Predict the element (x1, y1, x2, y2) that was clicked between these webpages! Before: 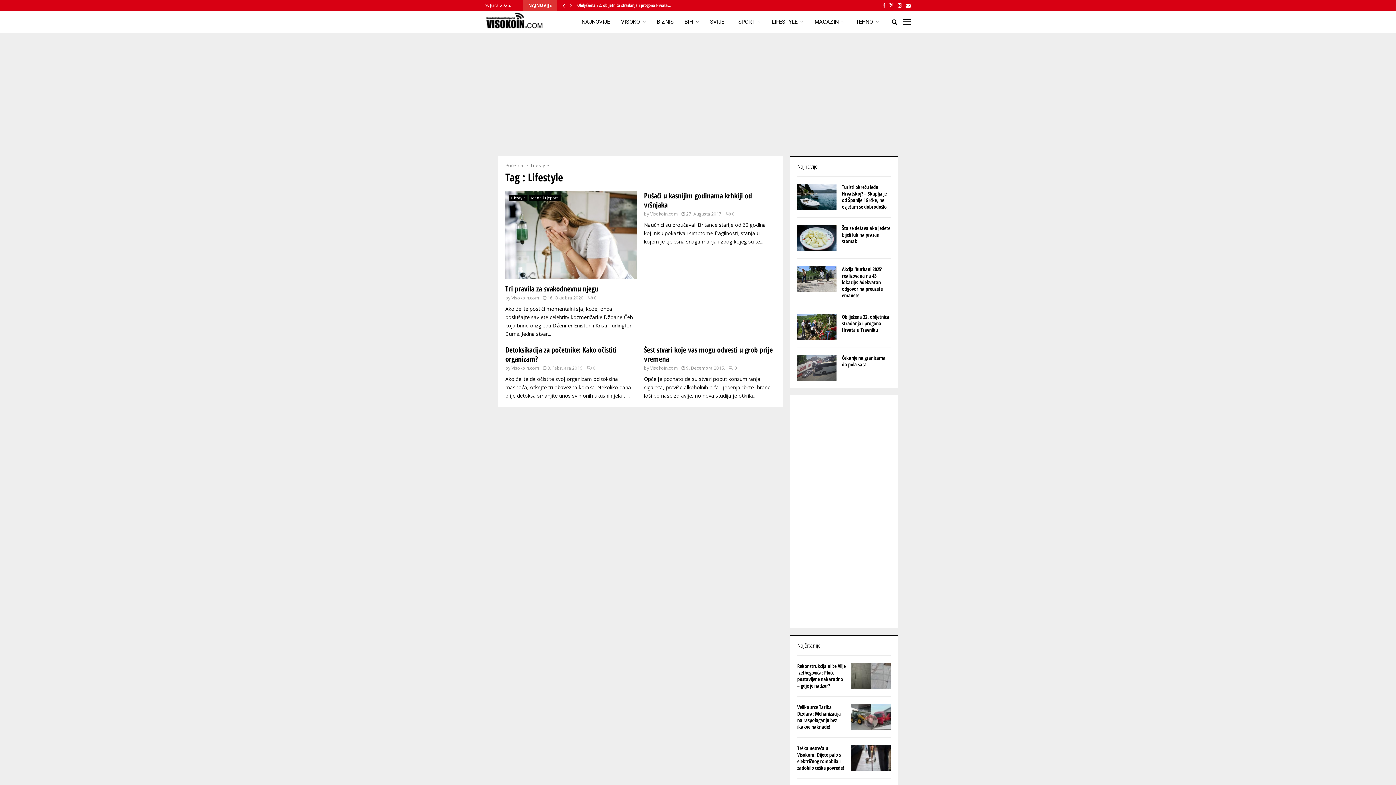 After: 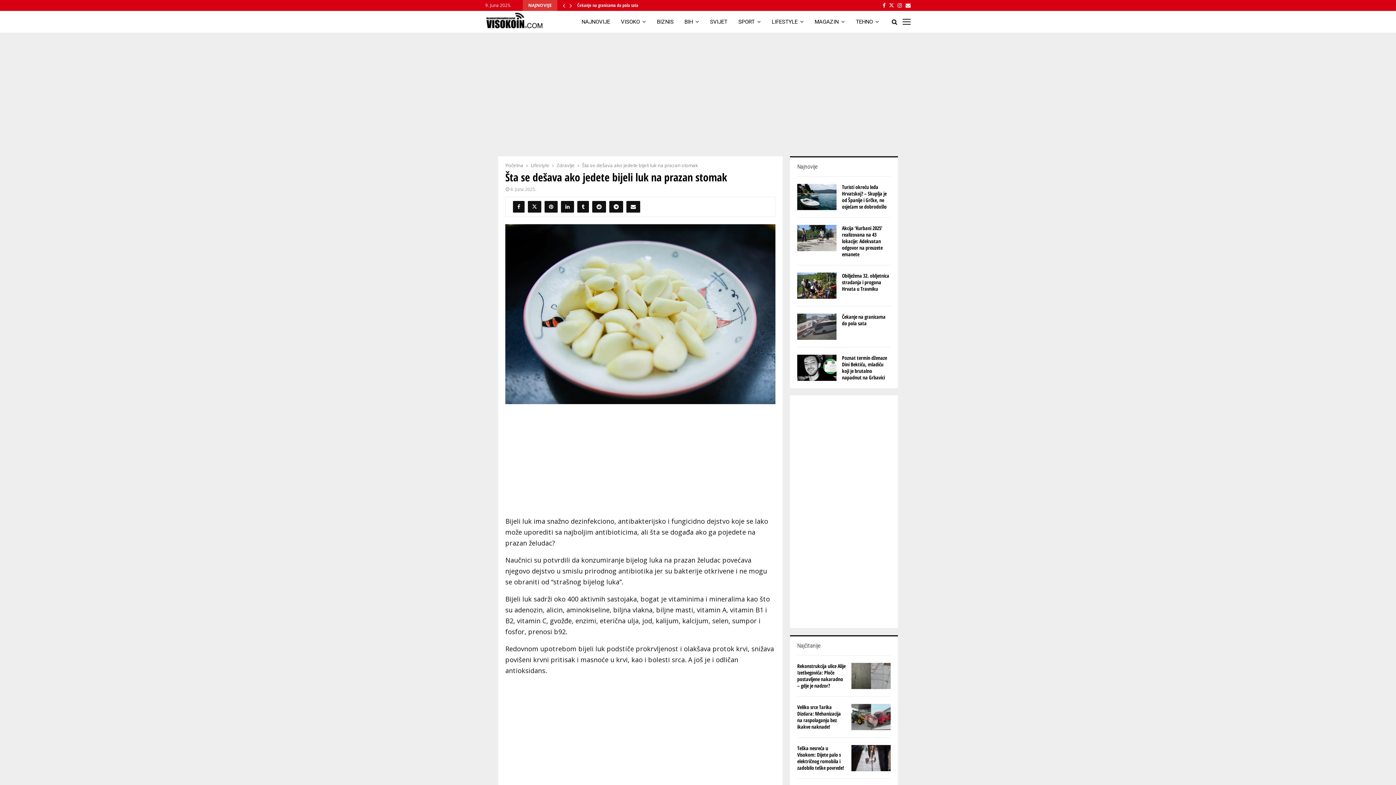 Action: label: Šta se dešava ako jedete bijeli luk na prazan stomak bbox: (842, 224, 890, 244)